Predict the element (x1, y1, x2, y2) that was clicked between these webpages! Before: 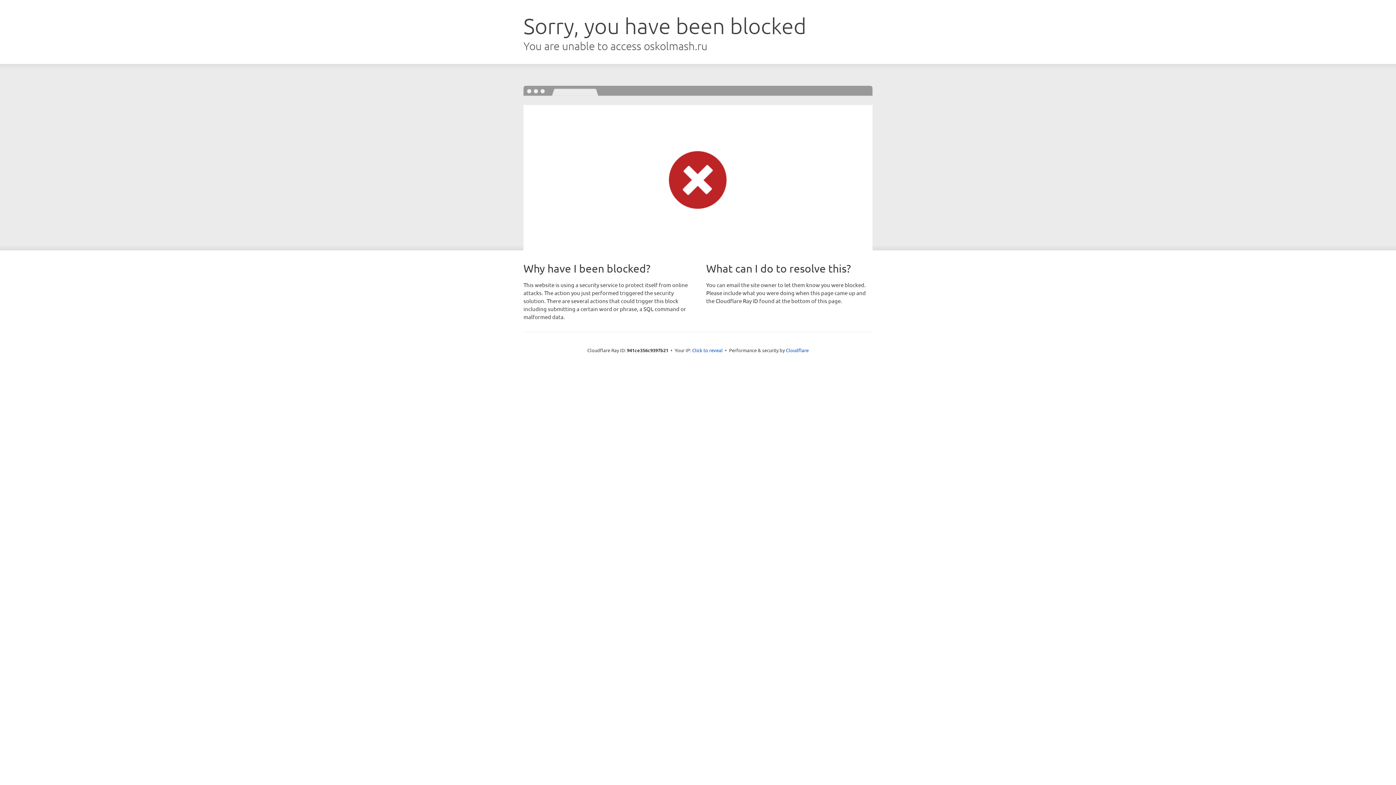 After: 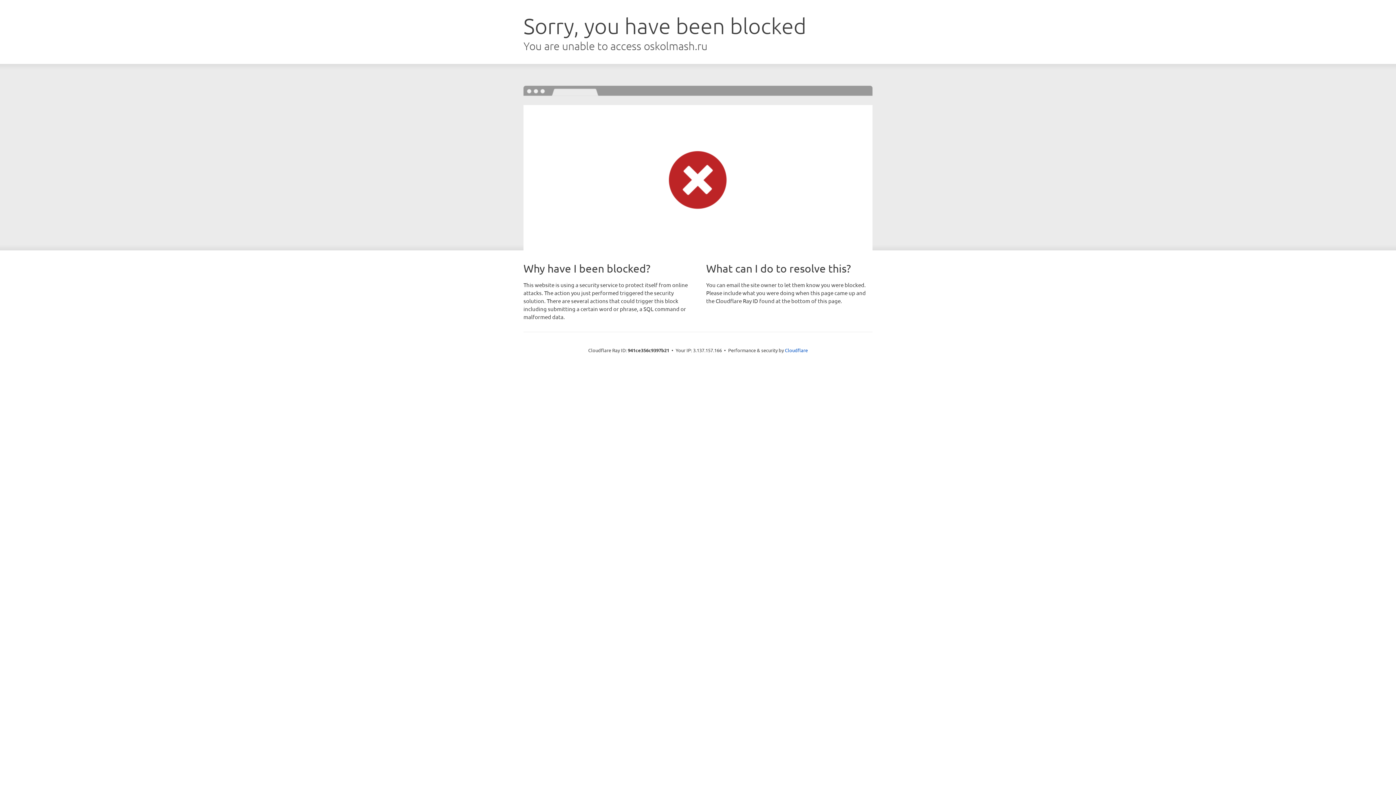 Action: label: Click to reveal bbox: (692, 346, 722, 353)